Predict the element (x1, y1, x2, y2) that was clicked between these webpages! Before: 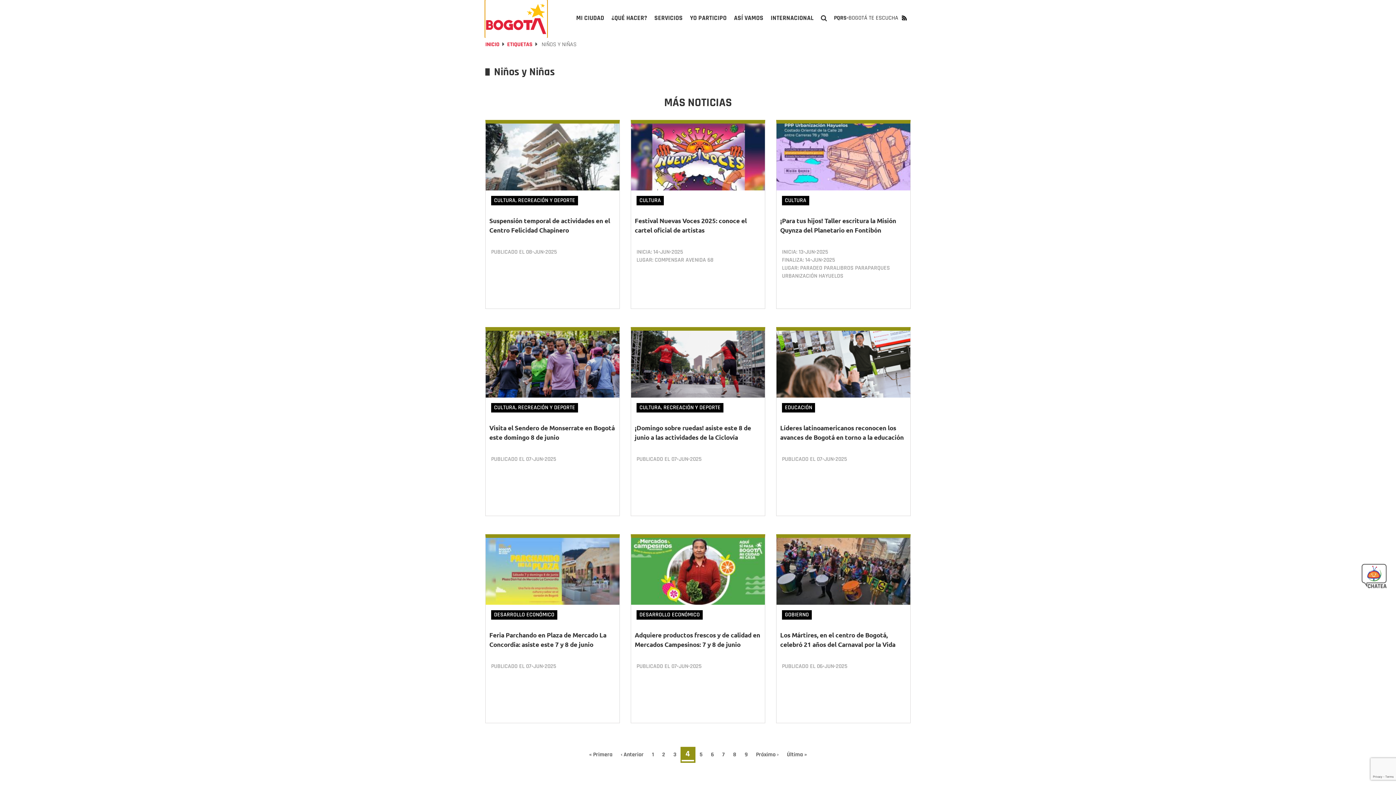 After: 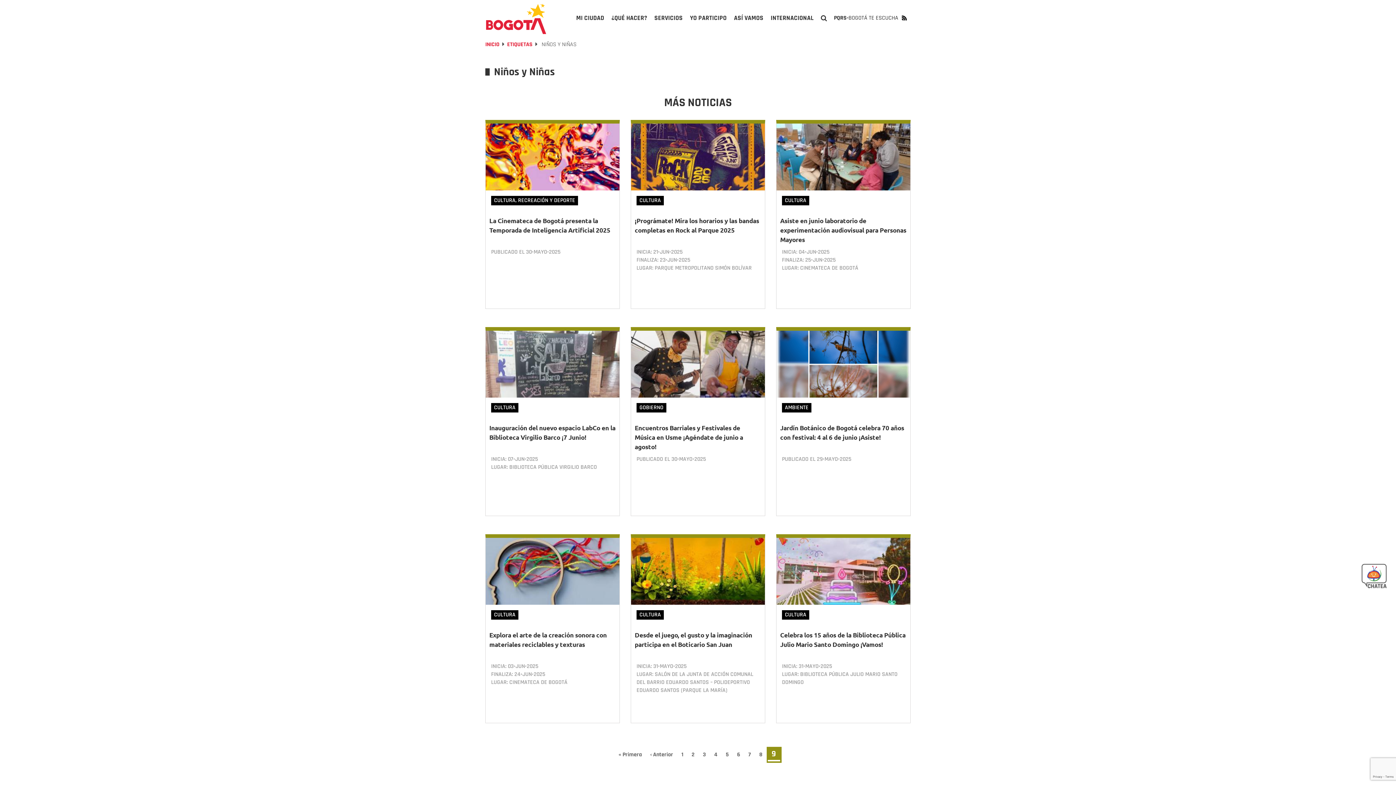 Action: bbox: (782, 749, 811, 761) label: Última página
Última »